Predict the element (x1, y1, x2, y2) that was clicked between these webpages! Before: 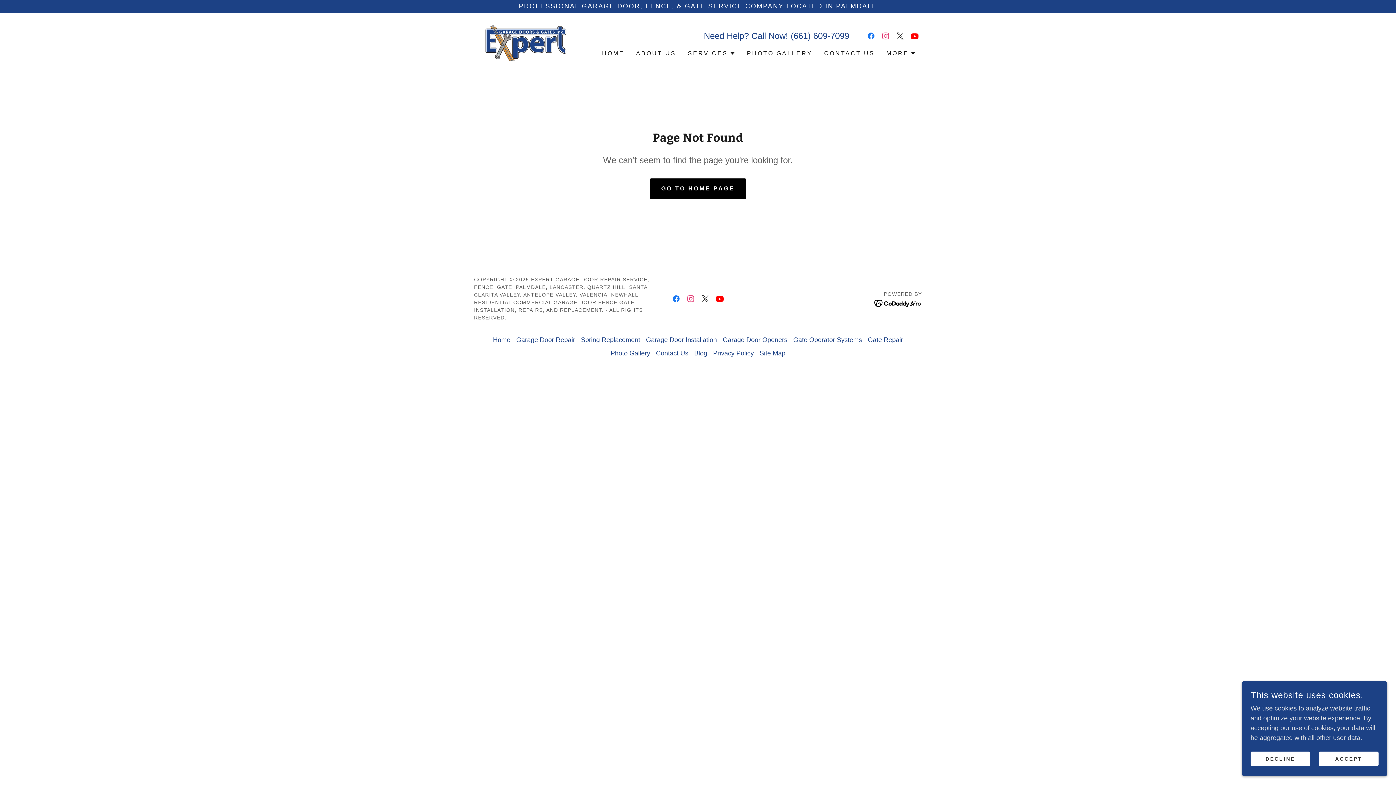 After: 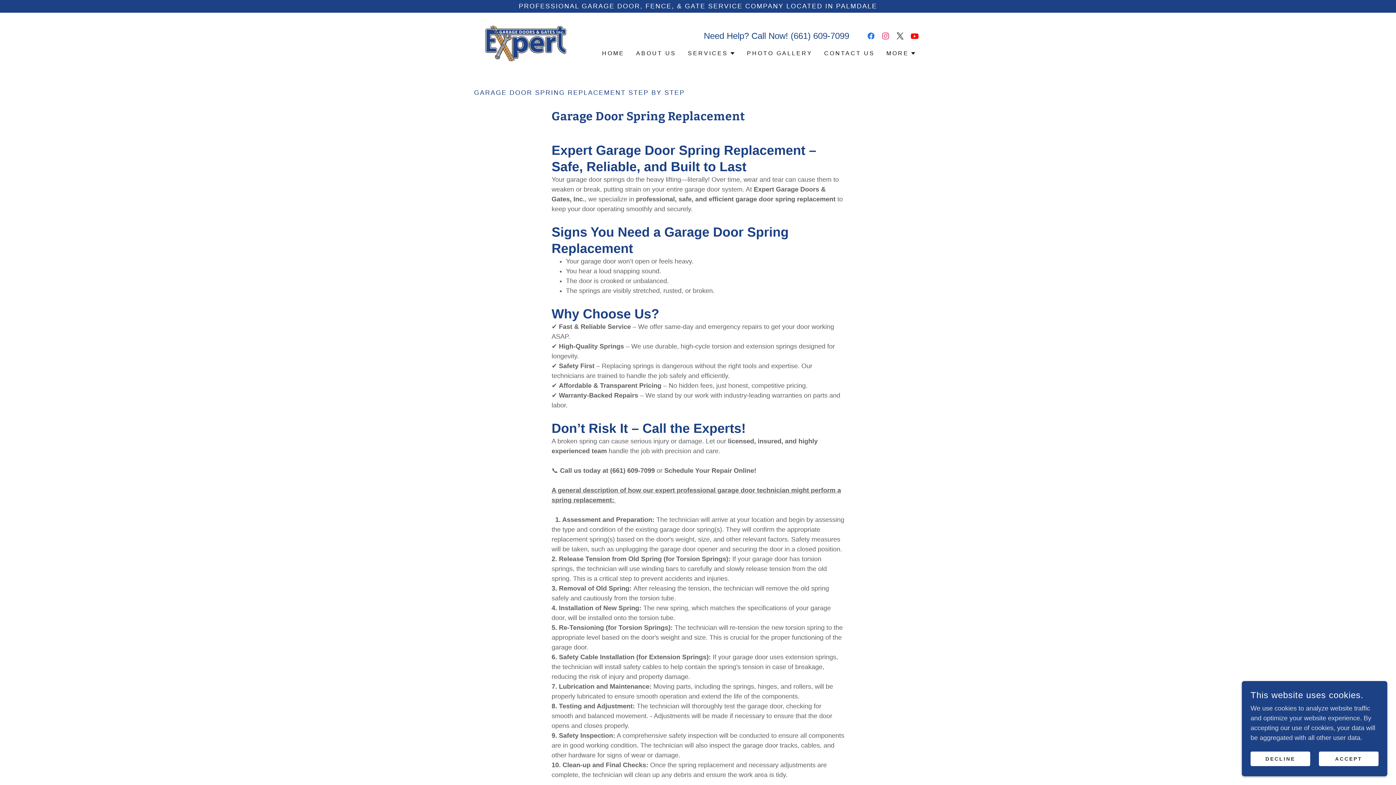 Action: bbox: (578, 333, 643, 346) label: Spring Replacement